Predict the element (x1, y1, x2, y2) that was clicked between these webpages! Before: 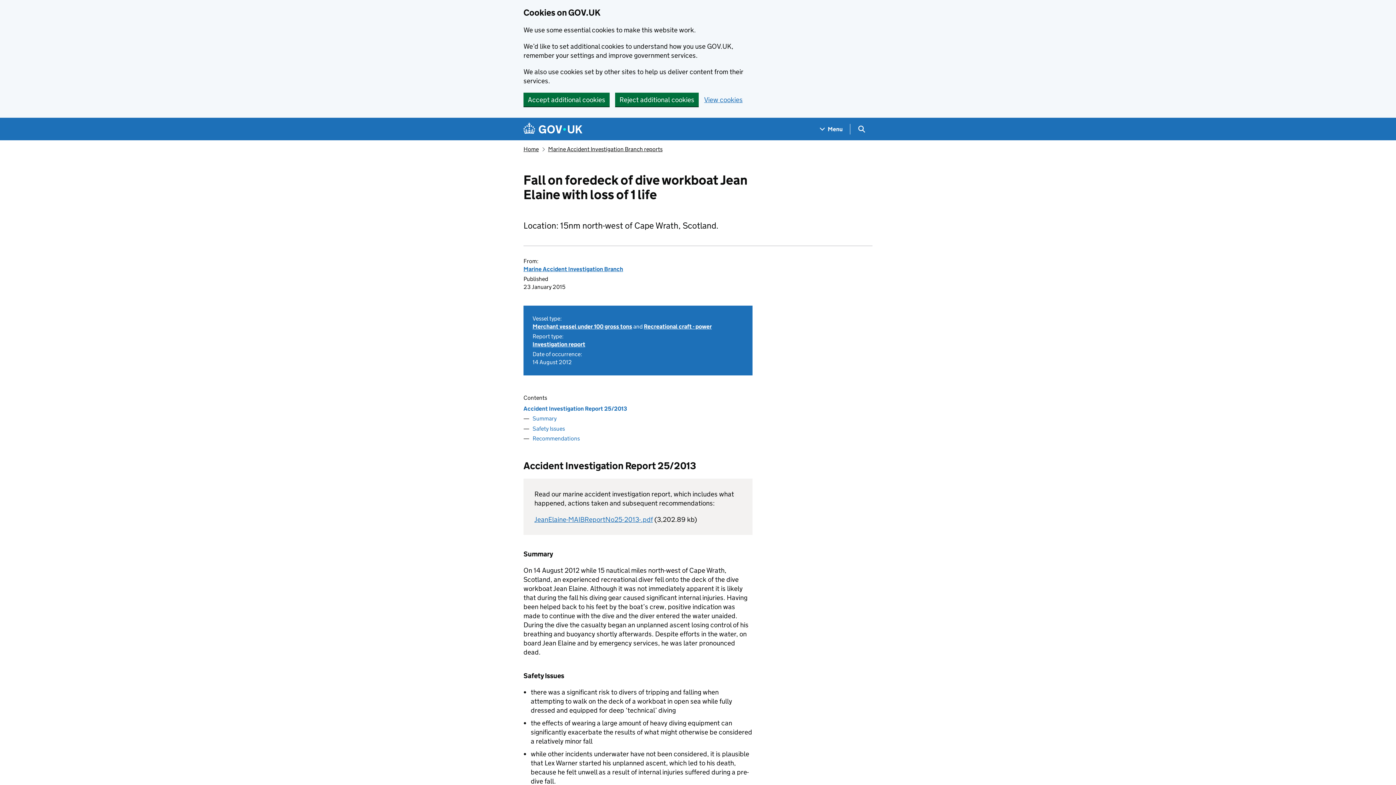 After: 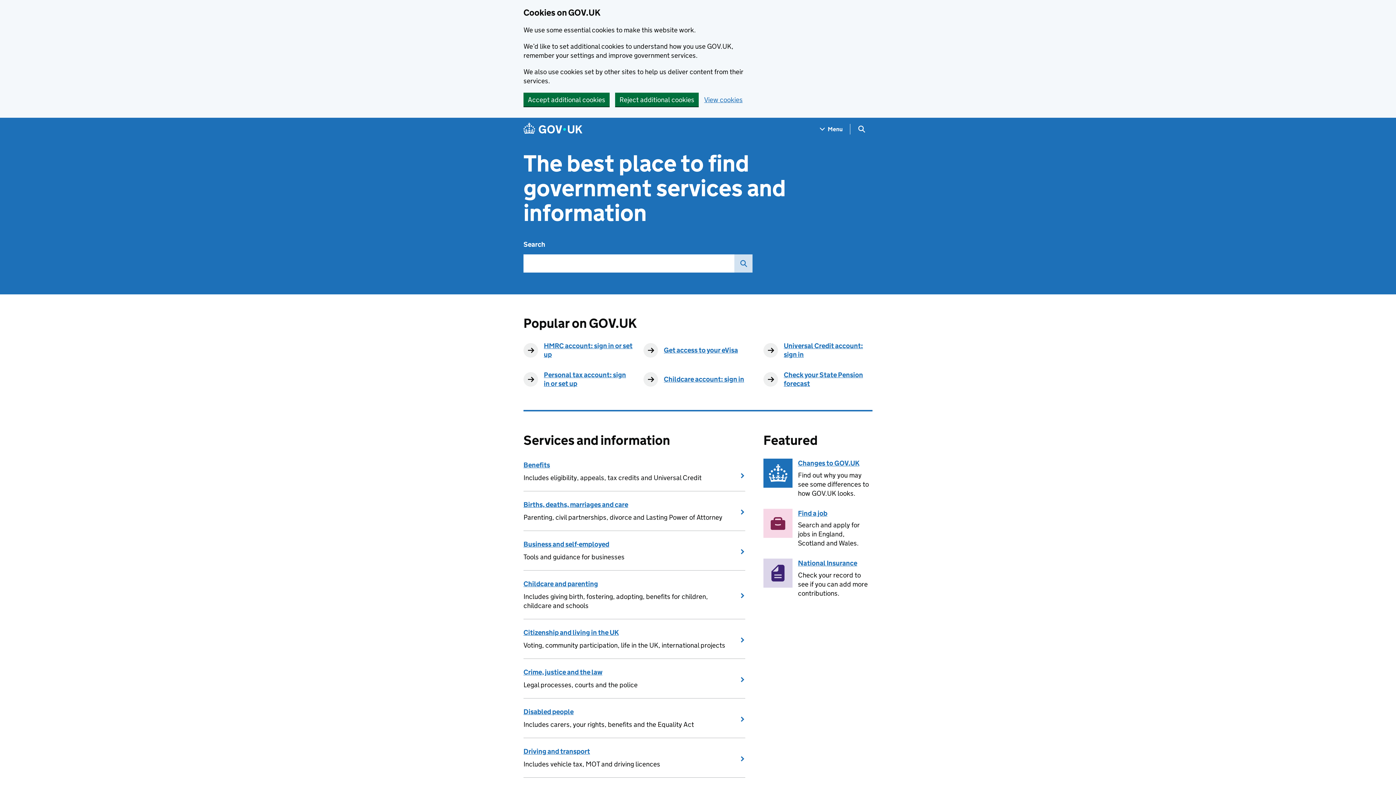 Action: bbox: (523, 145, 538, 152) label: Home